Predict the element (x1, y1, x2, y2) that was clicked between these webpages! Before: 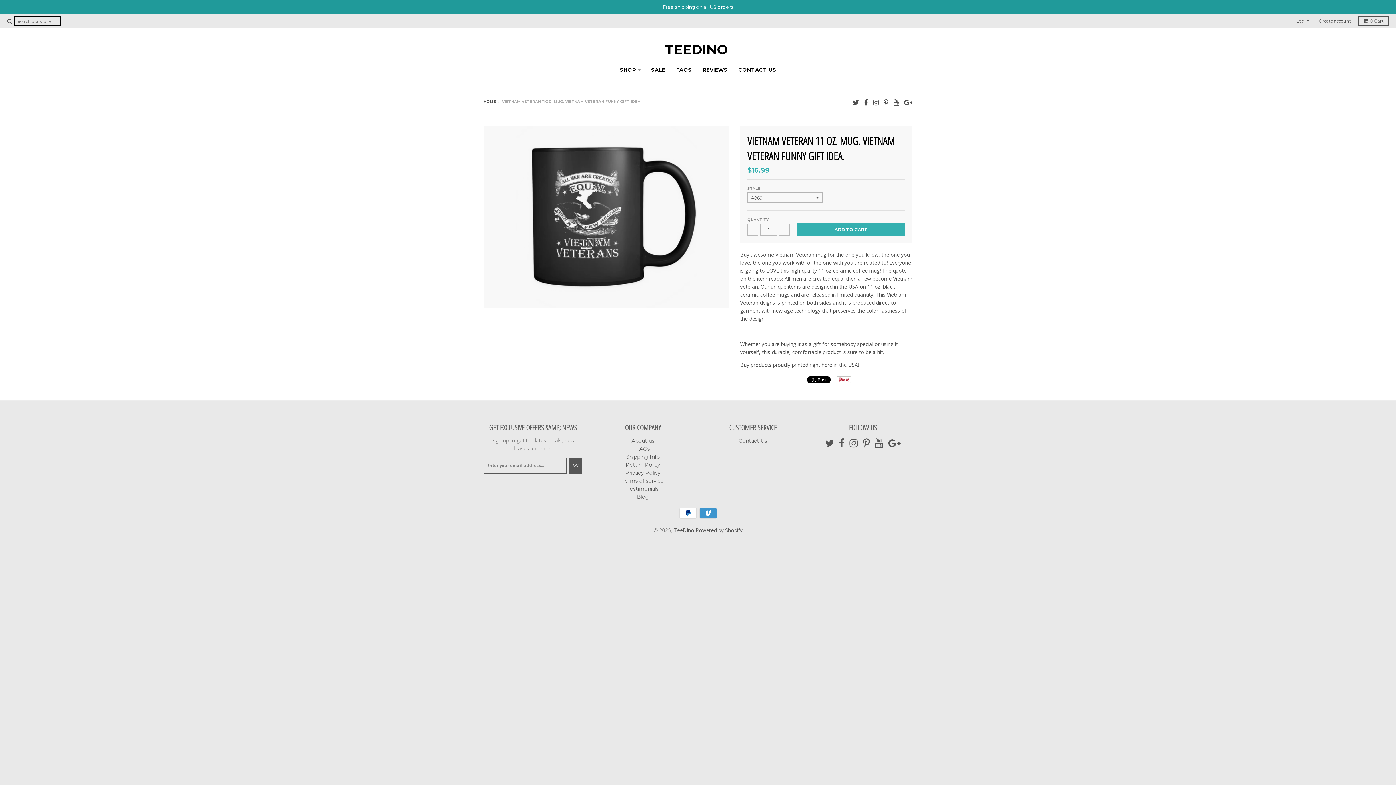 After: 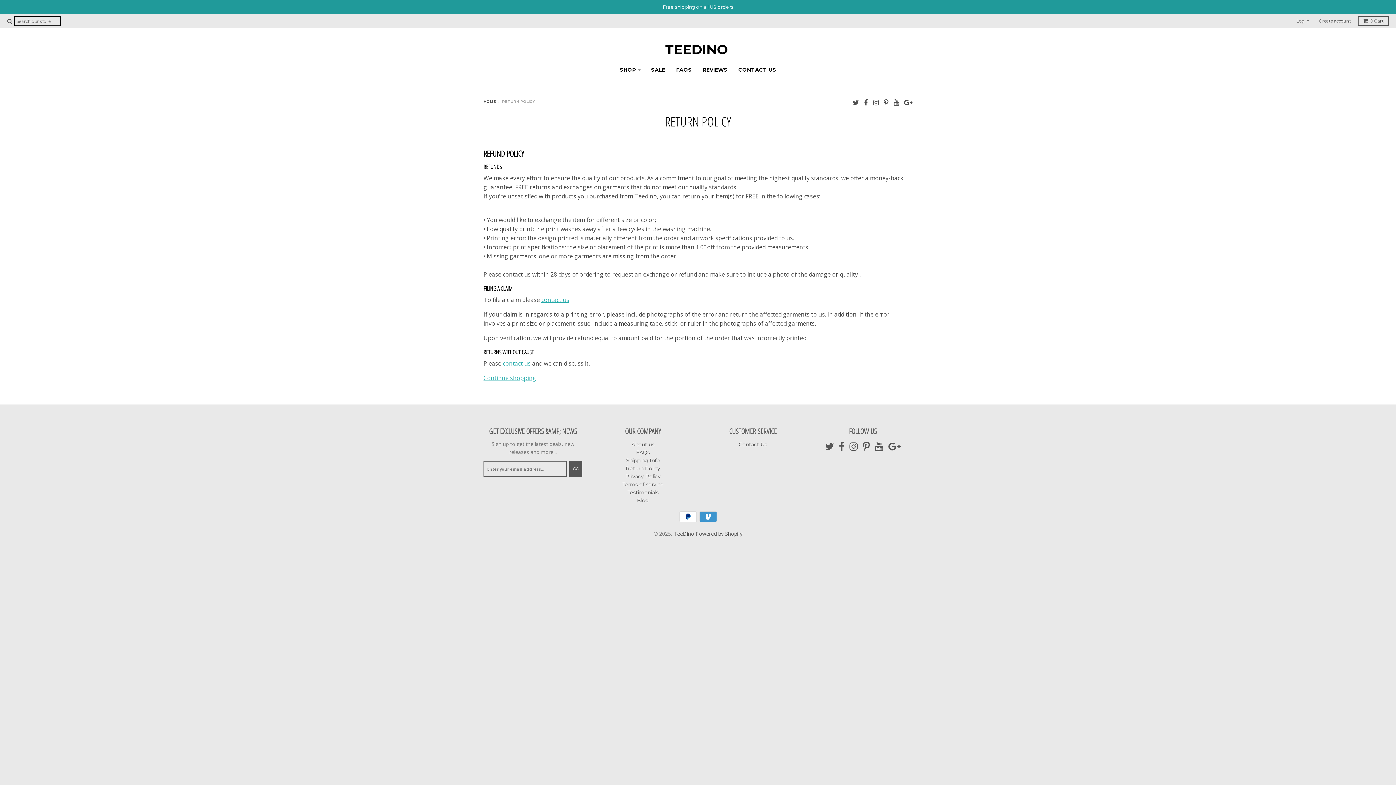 Action: bbox: (625, 461, 660, 468) label: Return Policy